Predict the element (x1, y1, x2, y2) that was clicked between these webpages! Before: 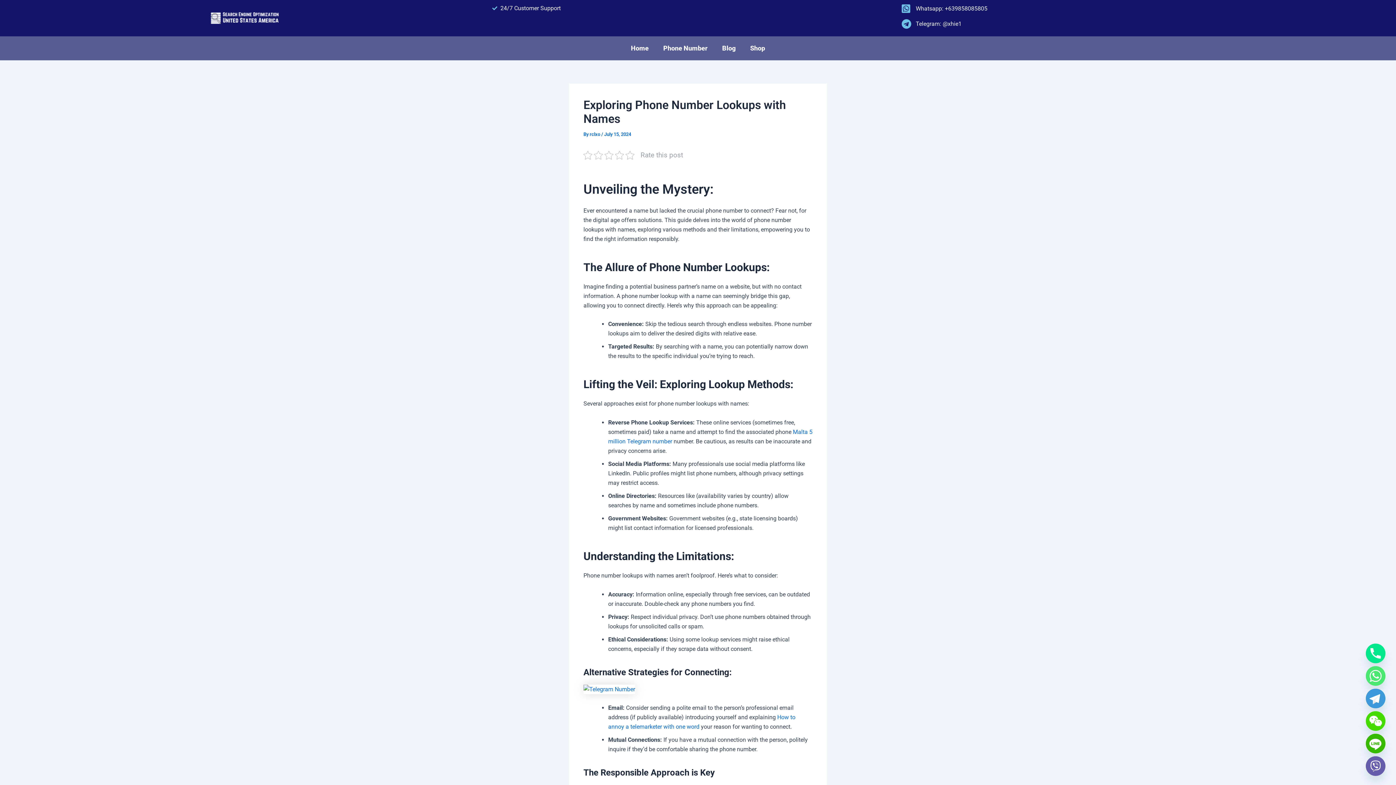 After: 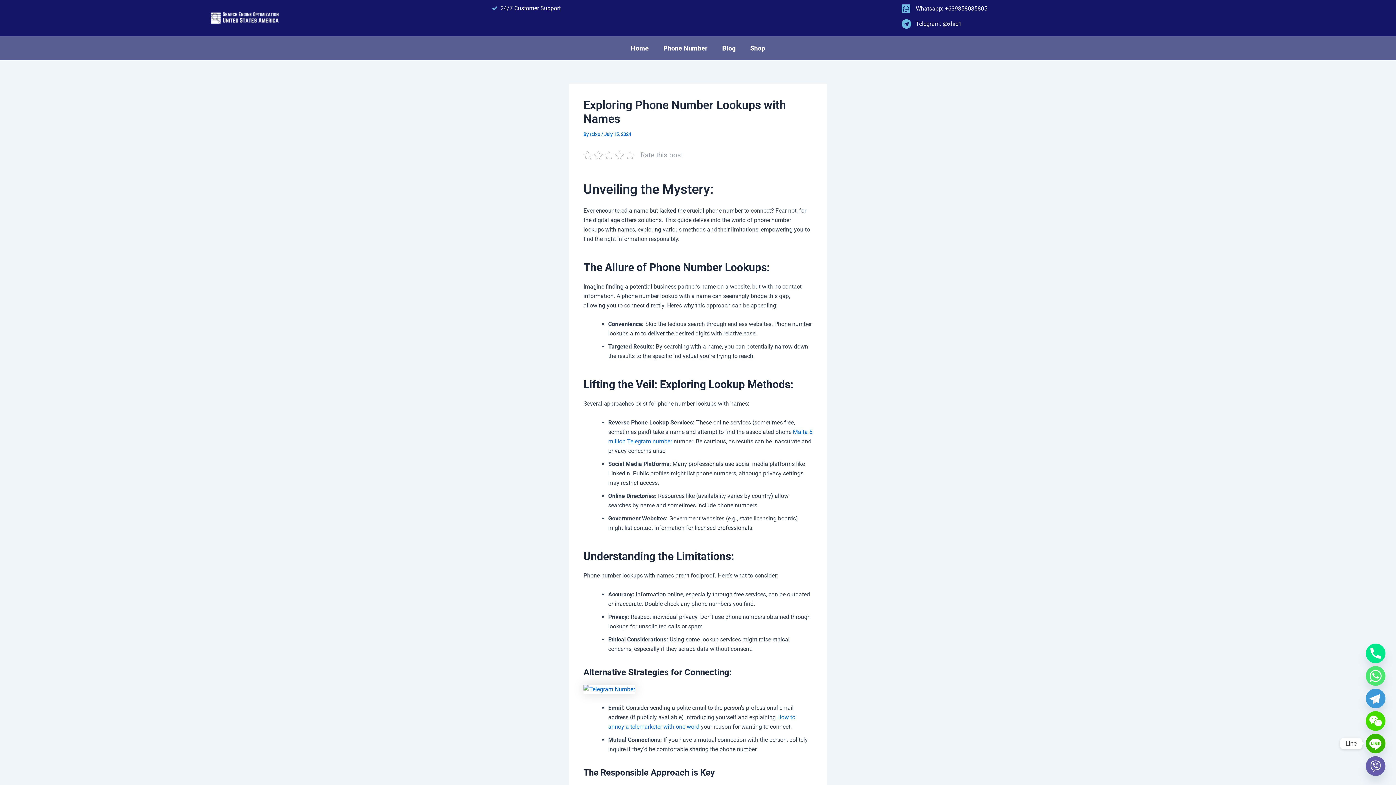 Action: bbox: (1366, 734, 1385, 753) label: Line